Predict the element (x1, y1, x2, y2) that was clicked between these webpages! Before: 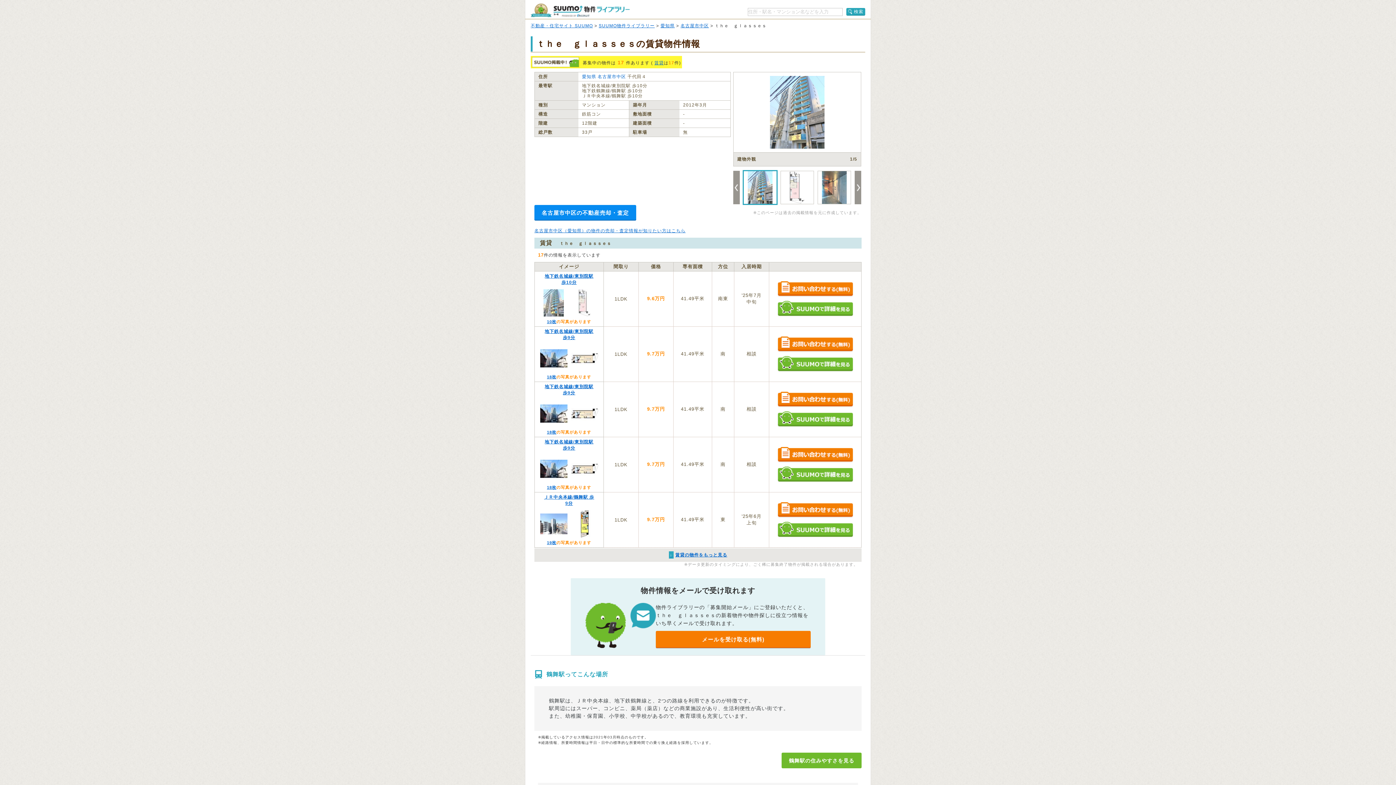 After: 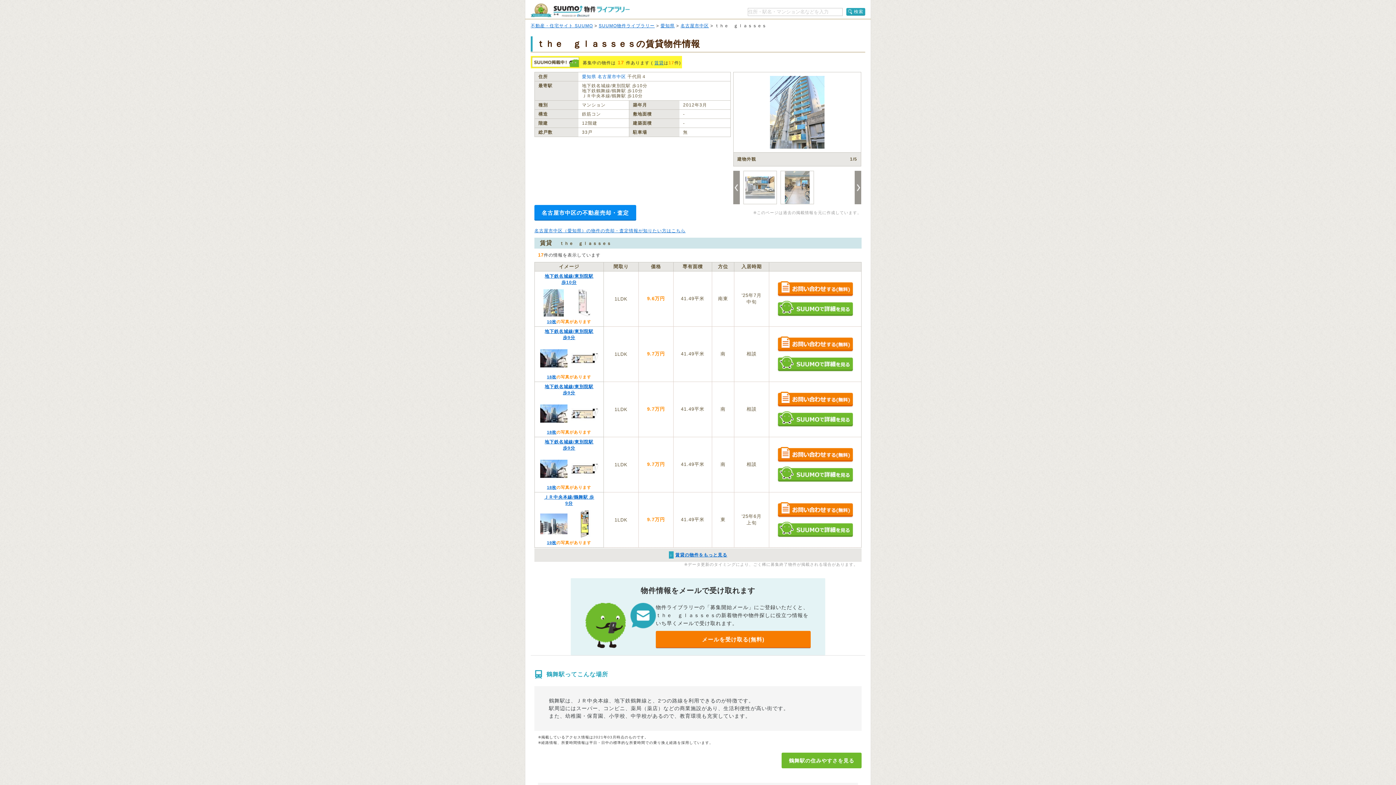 Action: bbox: (854, 170, 861, 204)